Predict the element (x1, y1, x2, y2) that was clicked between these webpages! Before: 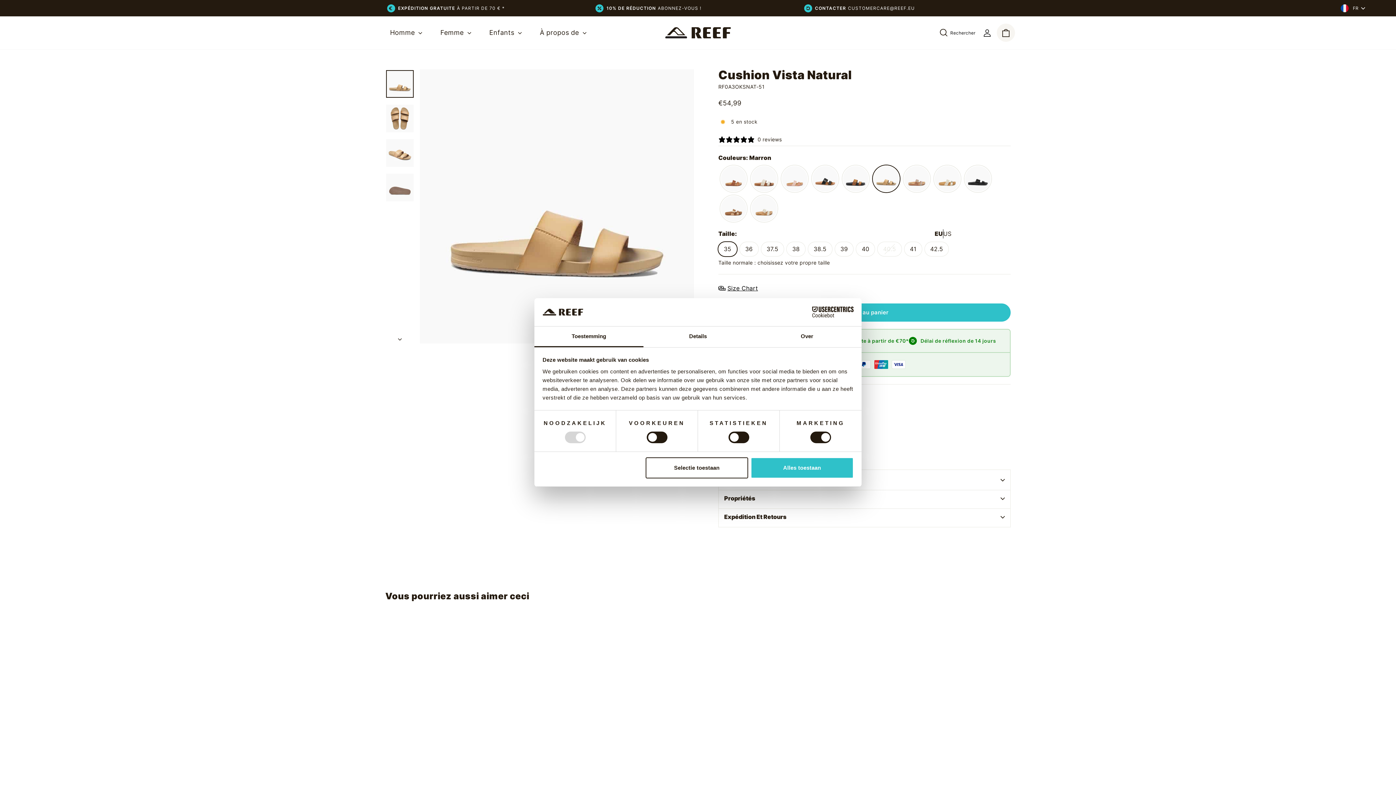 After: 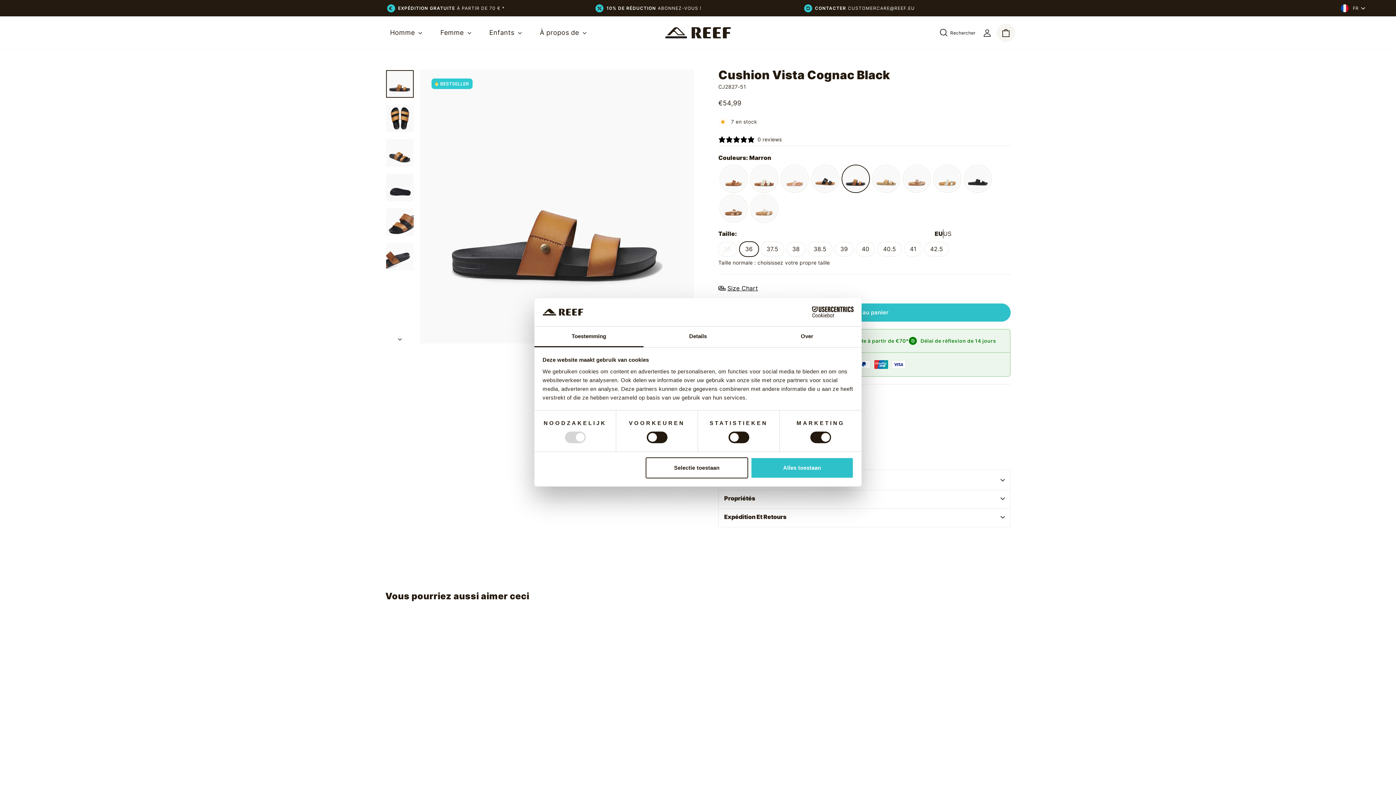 Action: bbox: (840, 164, 871, 194) label: Marron